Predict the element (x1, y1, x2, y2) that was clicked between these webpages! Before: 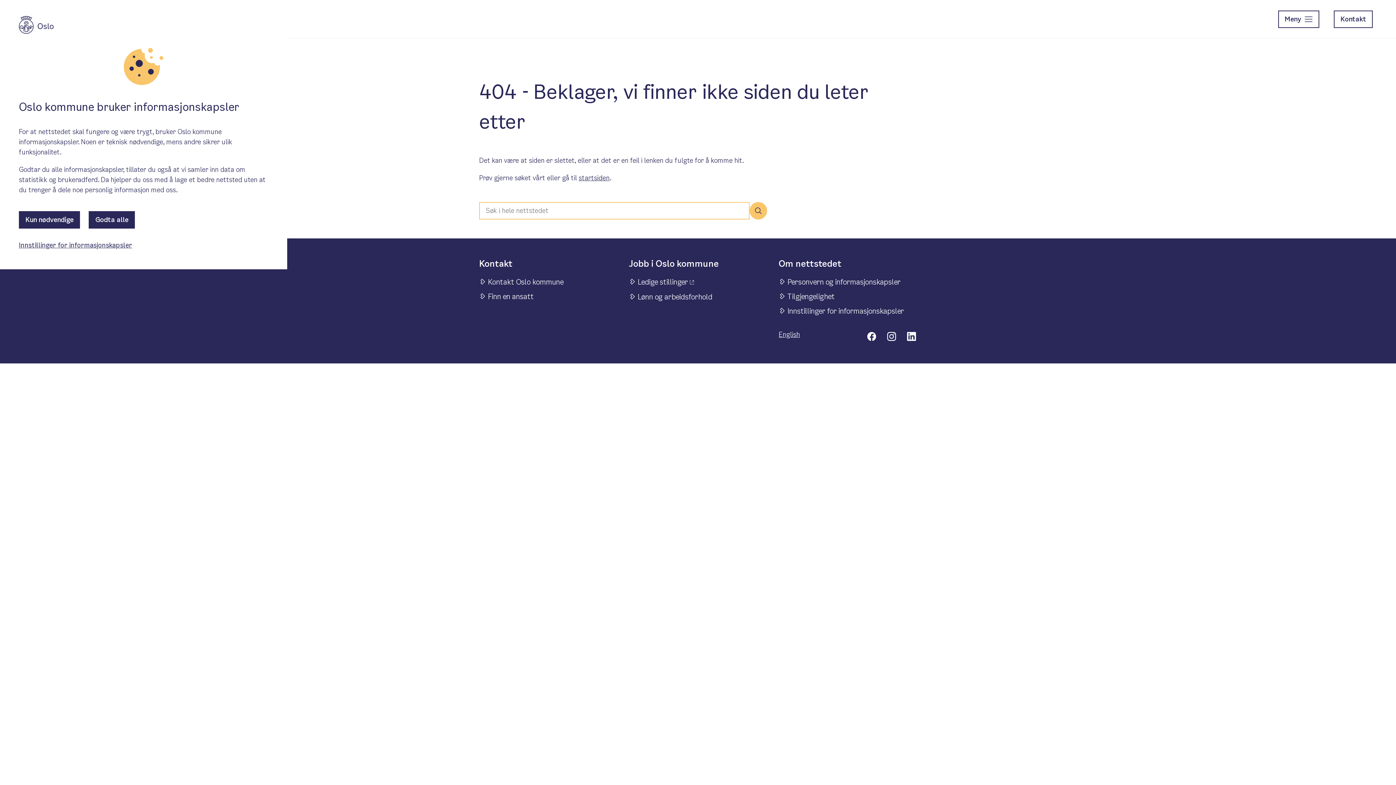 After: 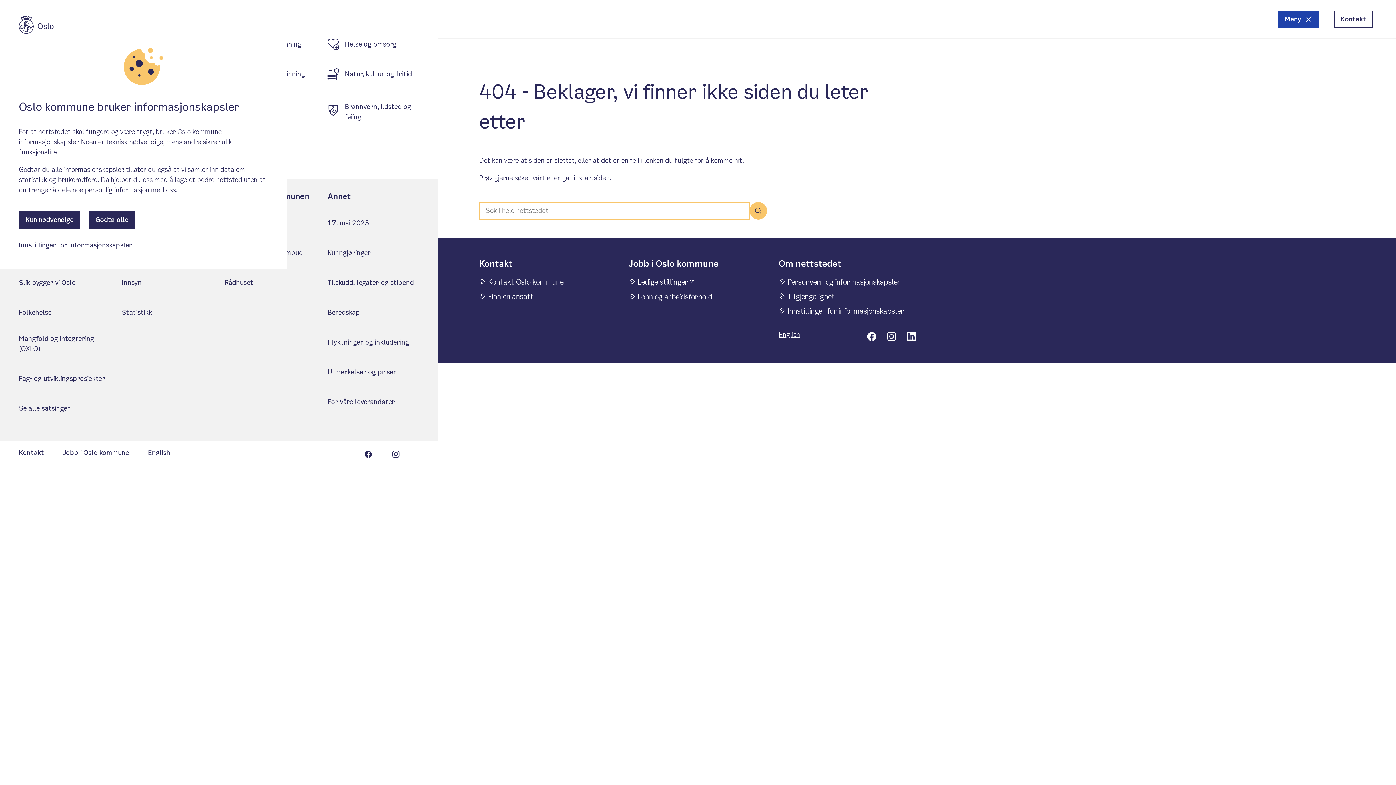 Action: bbox: (1278, 10, 1319, 27) label: Meny 